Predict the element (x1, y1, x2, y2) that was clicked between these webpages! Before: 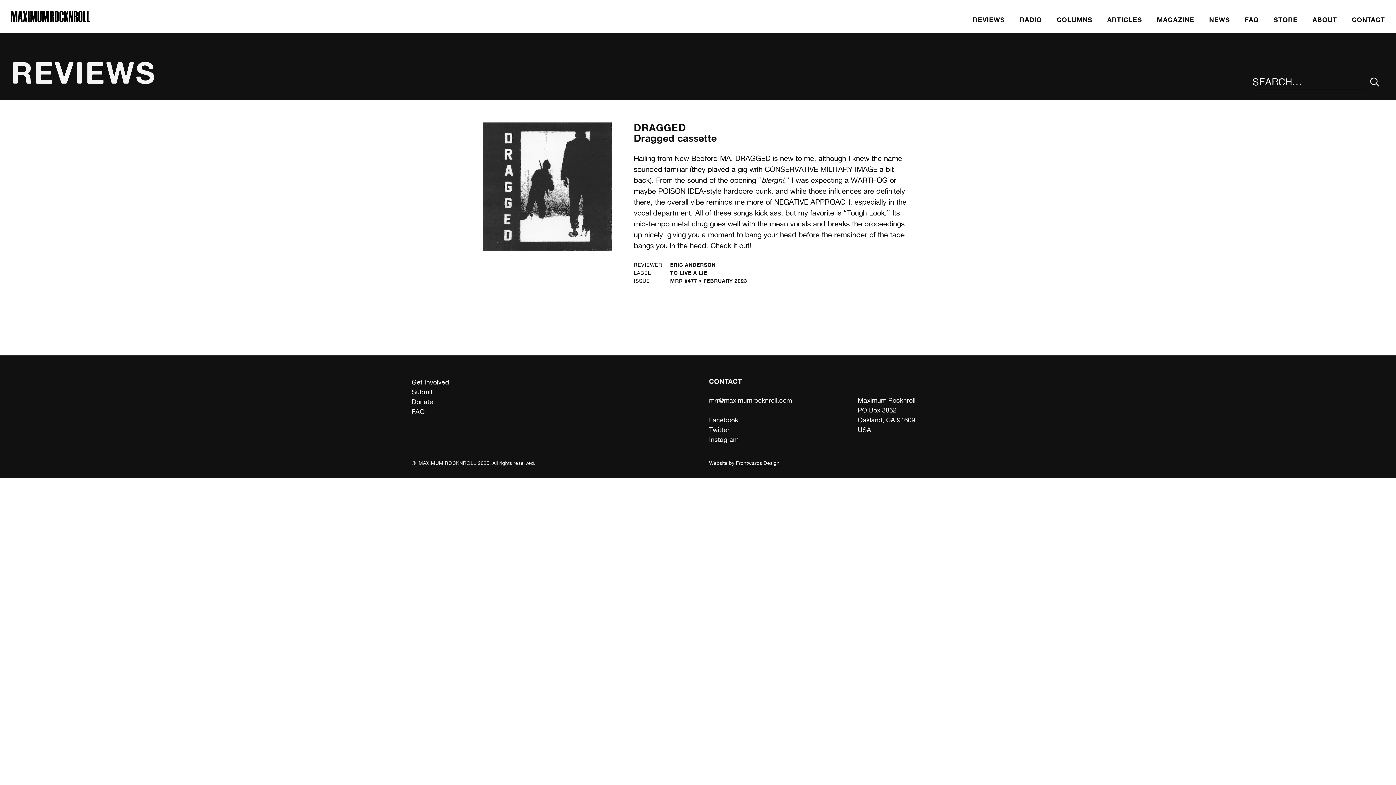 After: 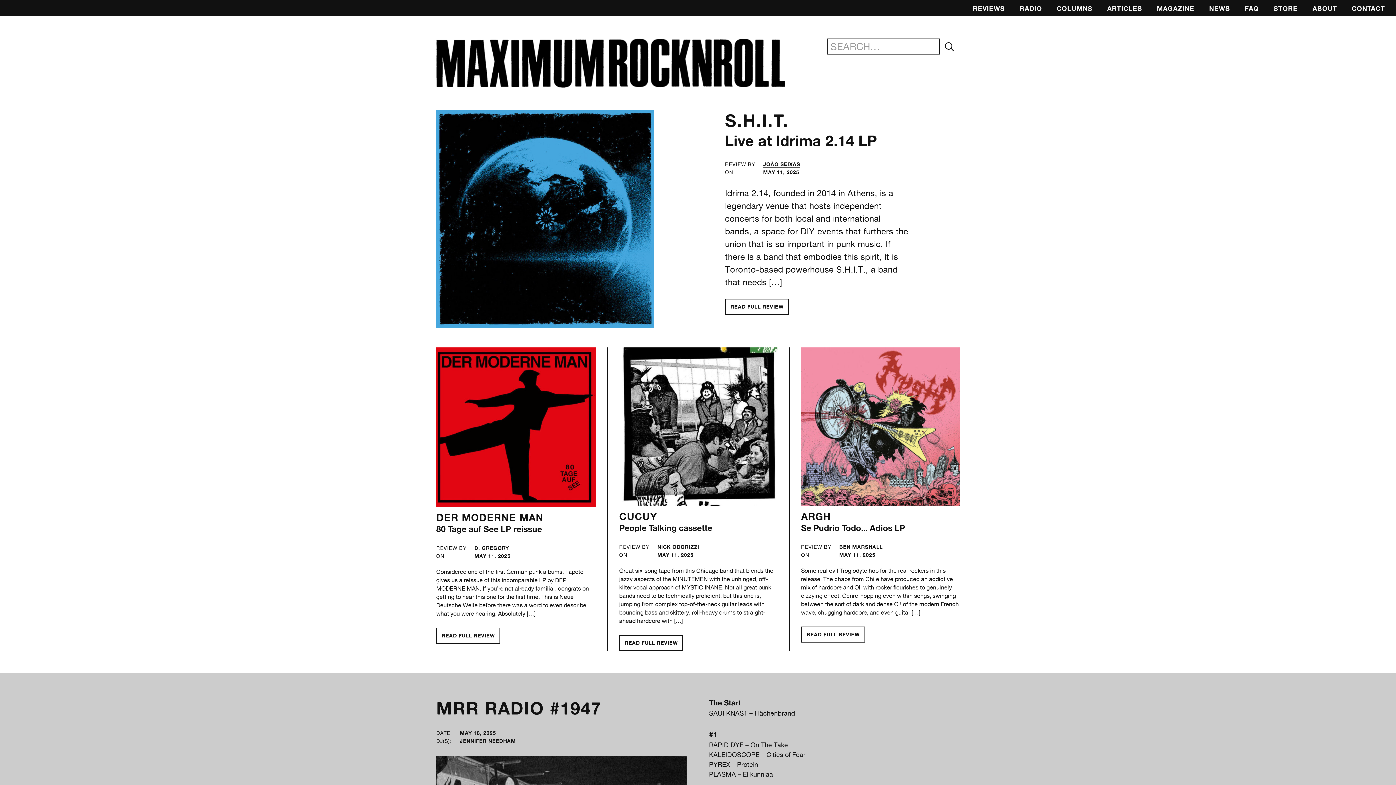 Action: label: Home bbox: (11, 15, 89, 23)